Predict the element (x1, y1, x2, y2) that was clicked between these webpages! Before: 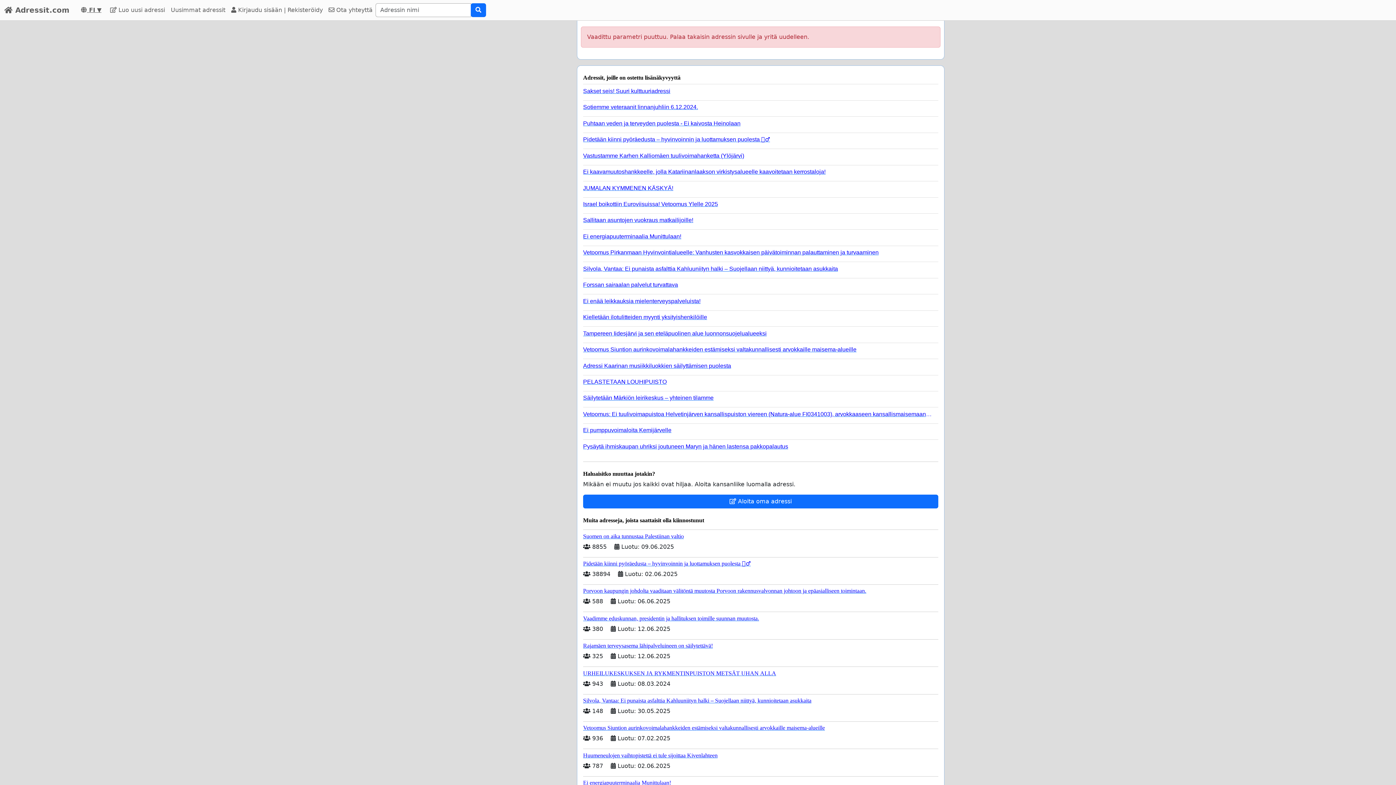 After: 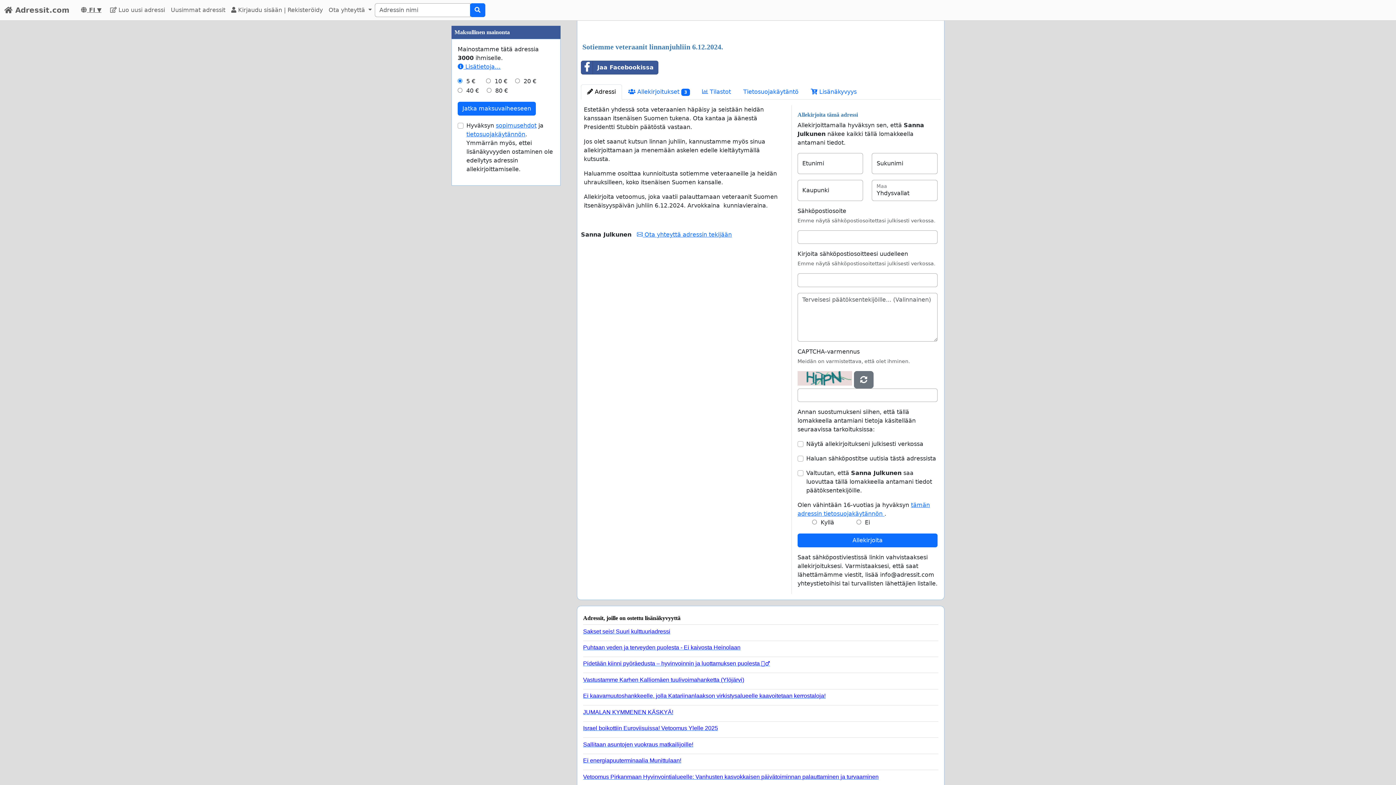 Action: bbox: (583, 100, 932, 110) label: Sotiemme veteraanit linnanjuhliin 6.12.2024.